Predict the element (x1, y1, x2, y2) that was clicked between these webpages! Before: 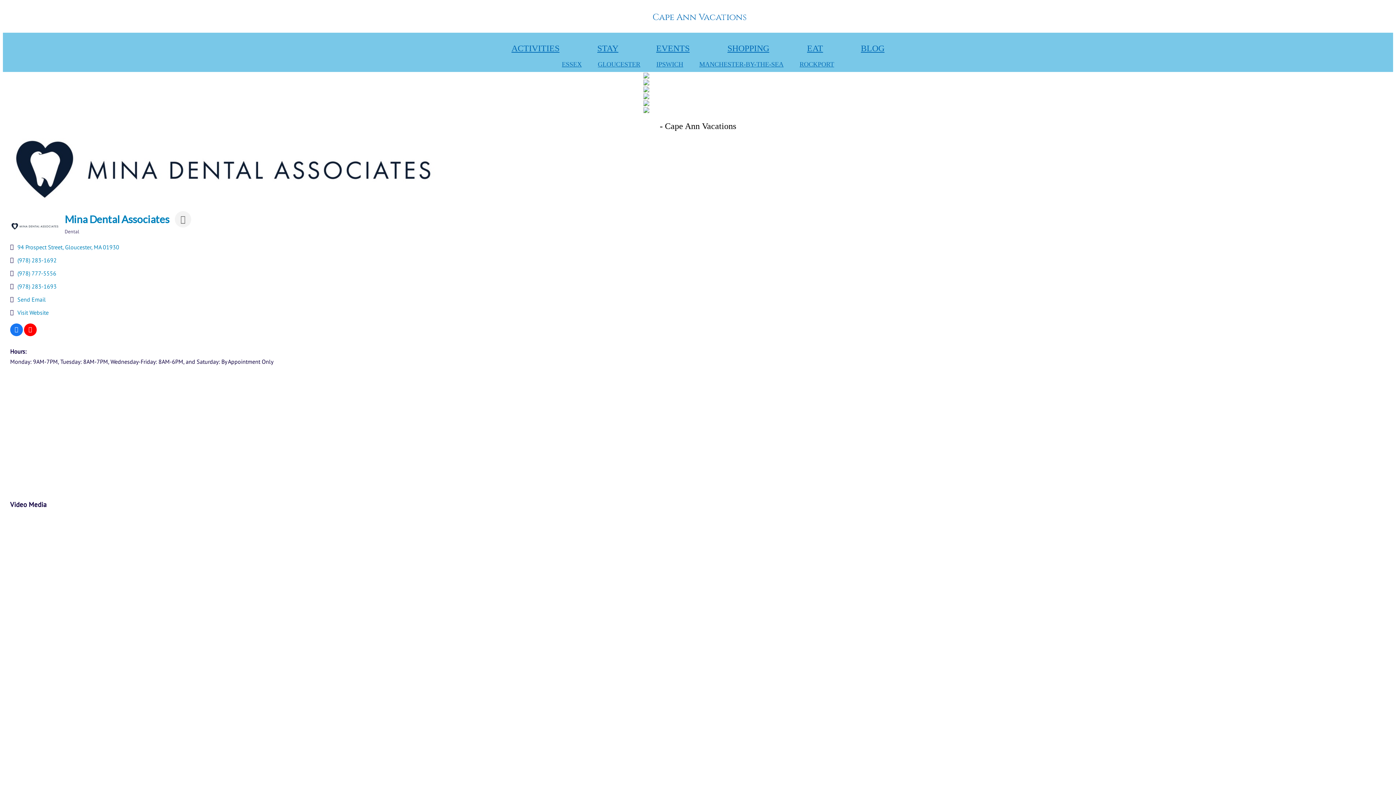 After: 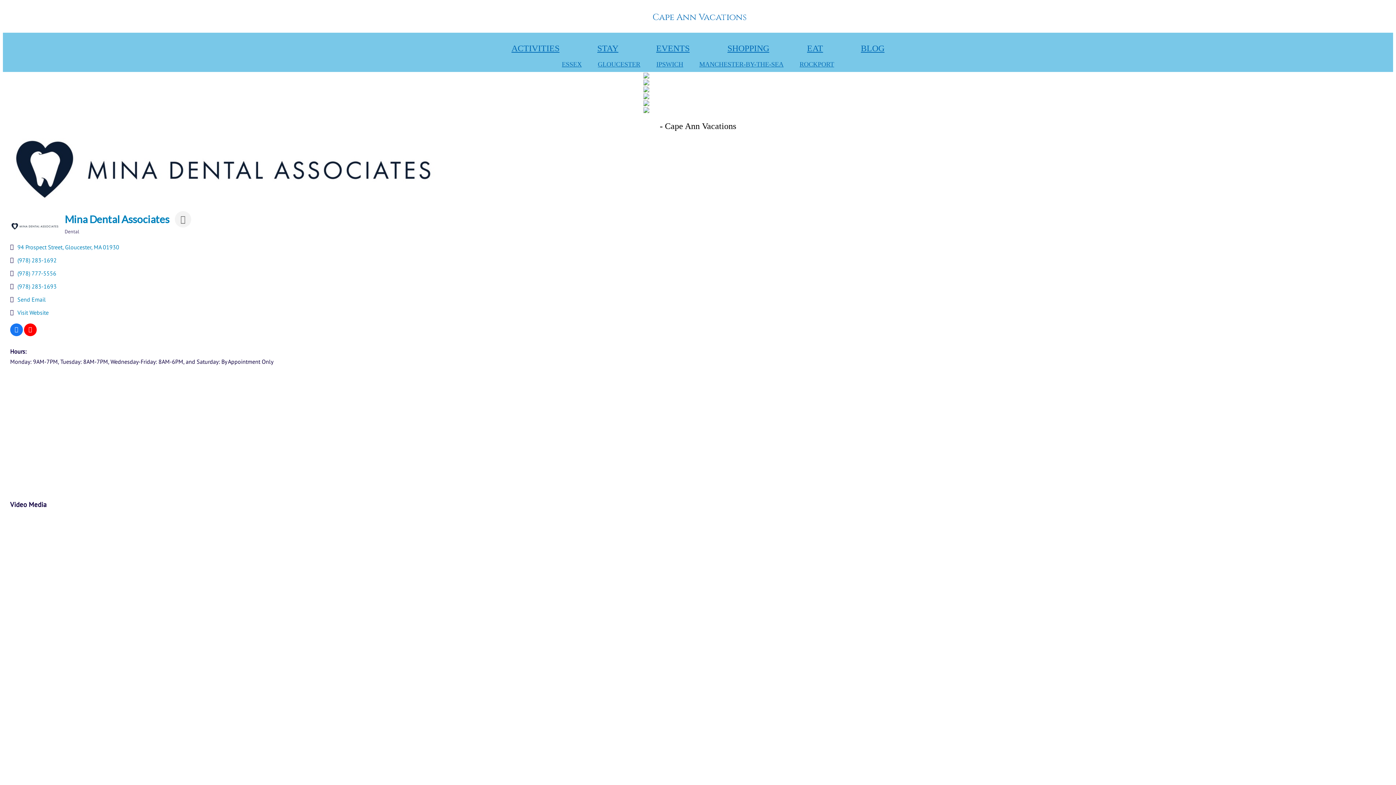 Action: bbox: (643, 94, 649, 100)